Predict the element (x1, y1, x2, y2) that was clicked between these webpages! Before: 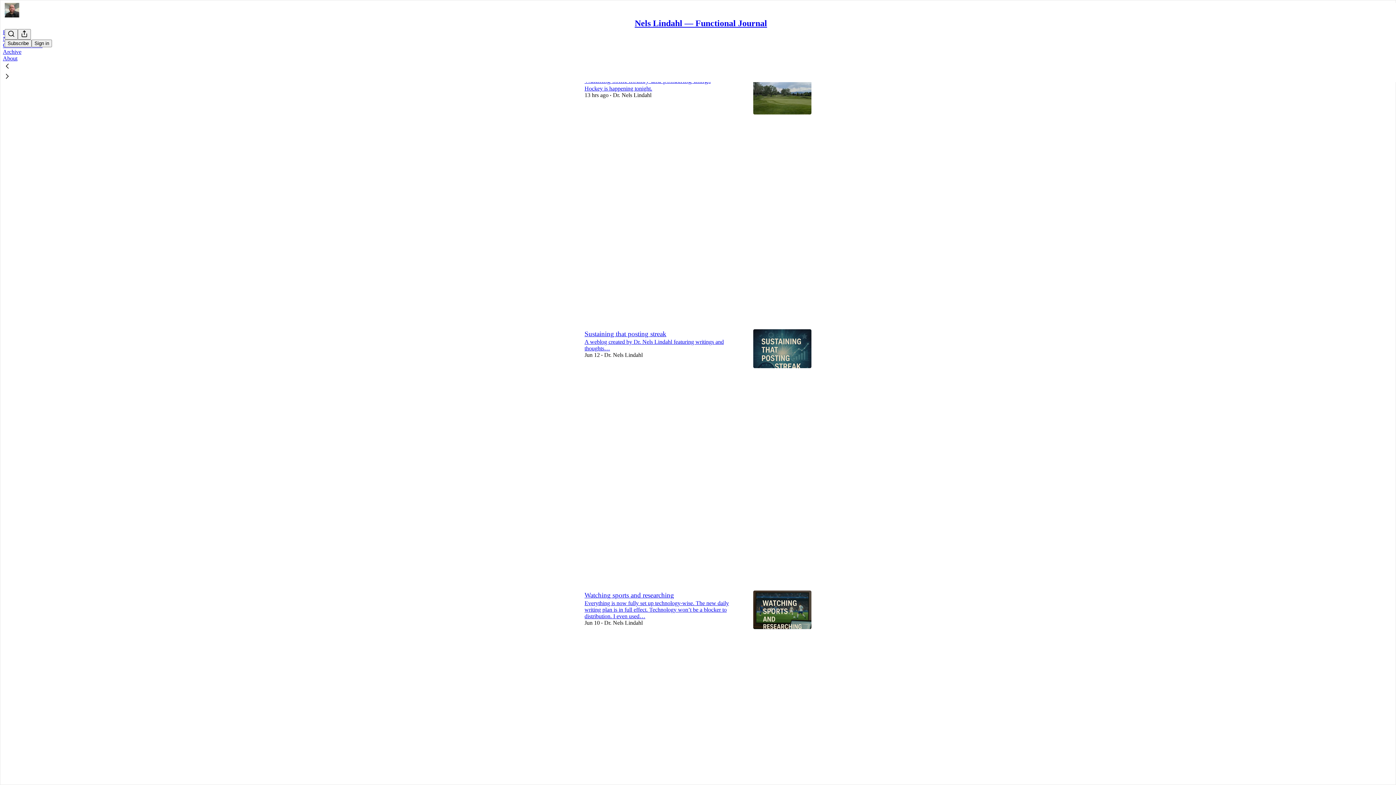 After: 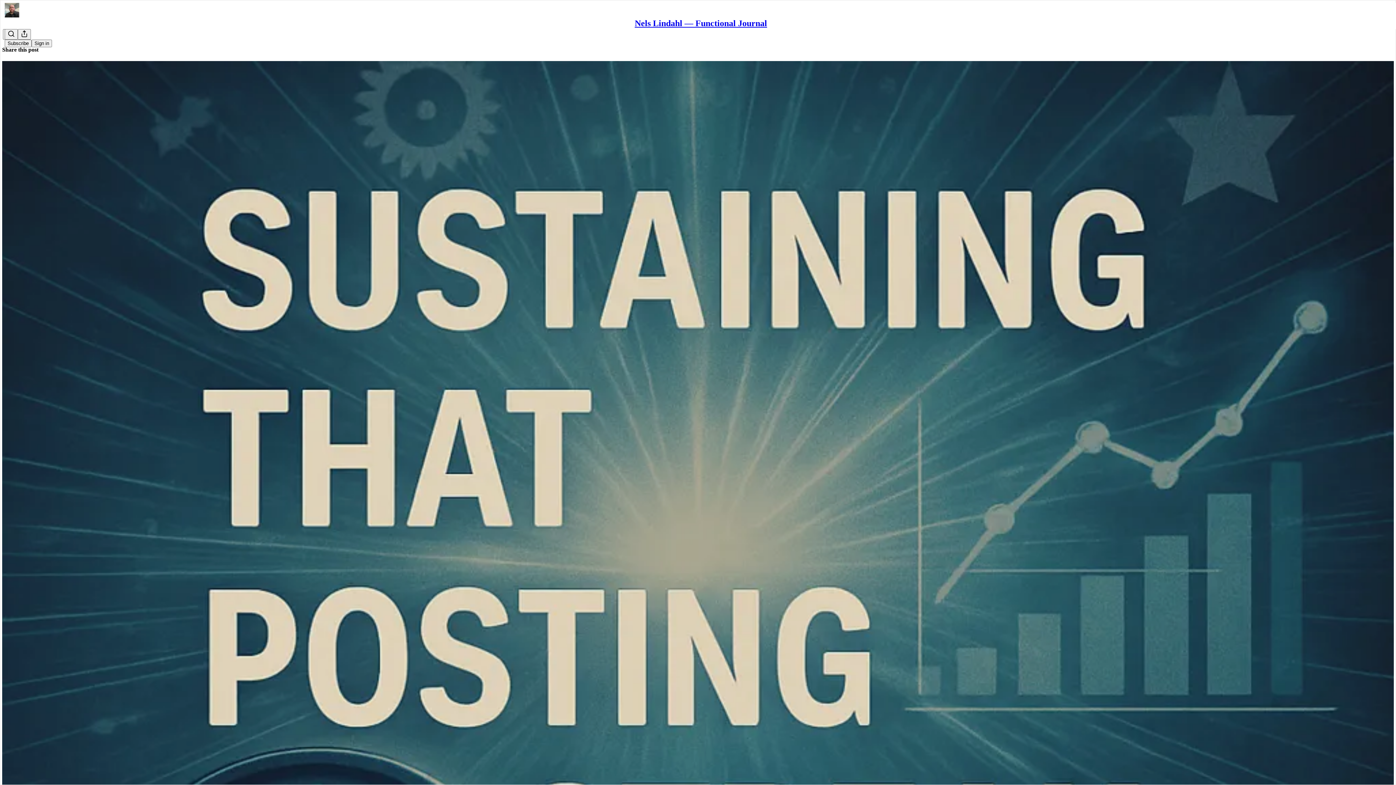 Action: bbox: (584, 578, 589, 584) label: View comments (0)